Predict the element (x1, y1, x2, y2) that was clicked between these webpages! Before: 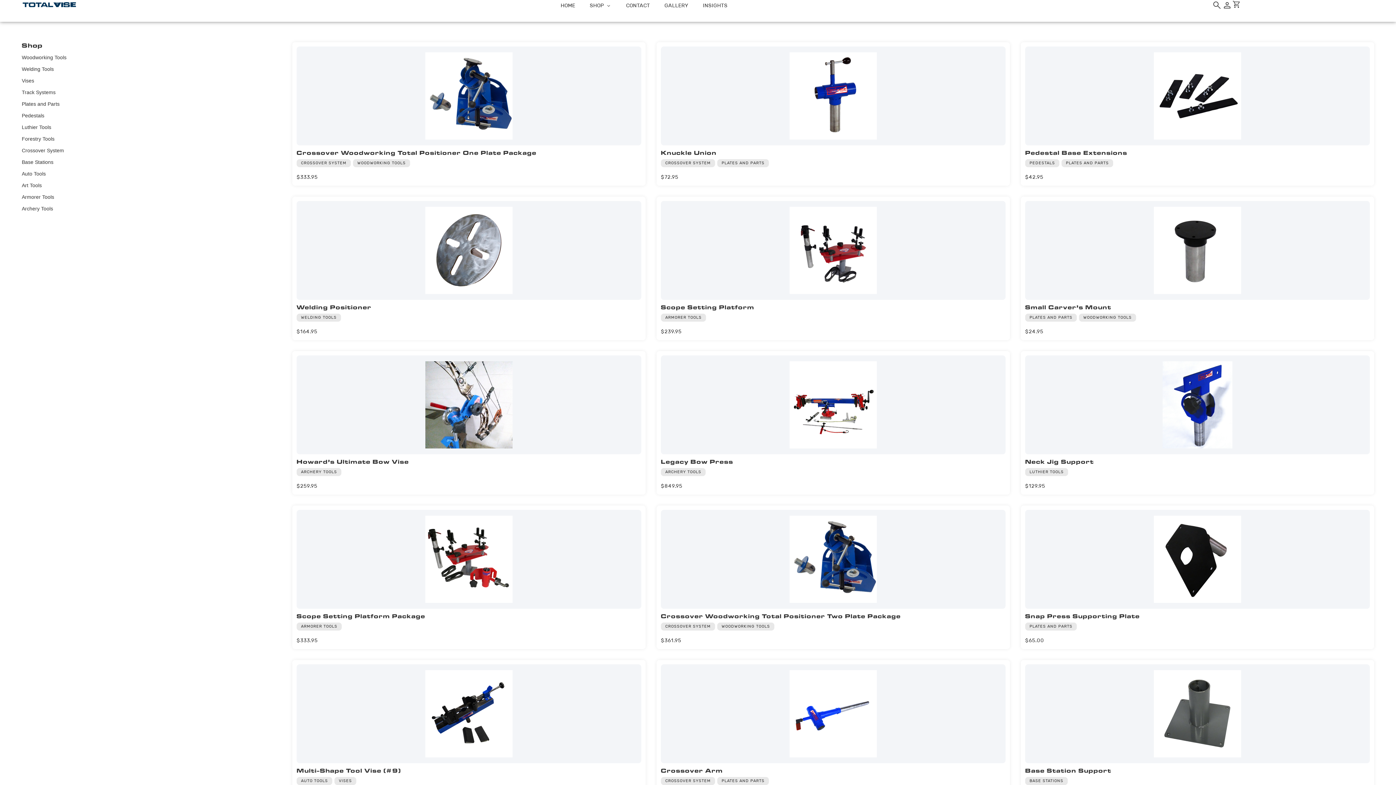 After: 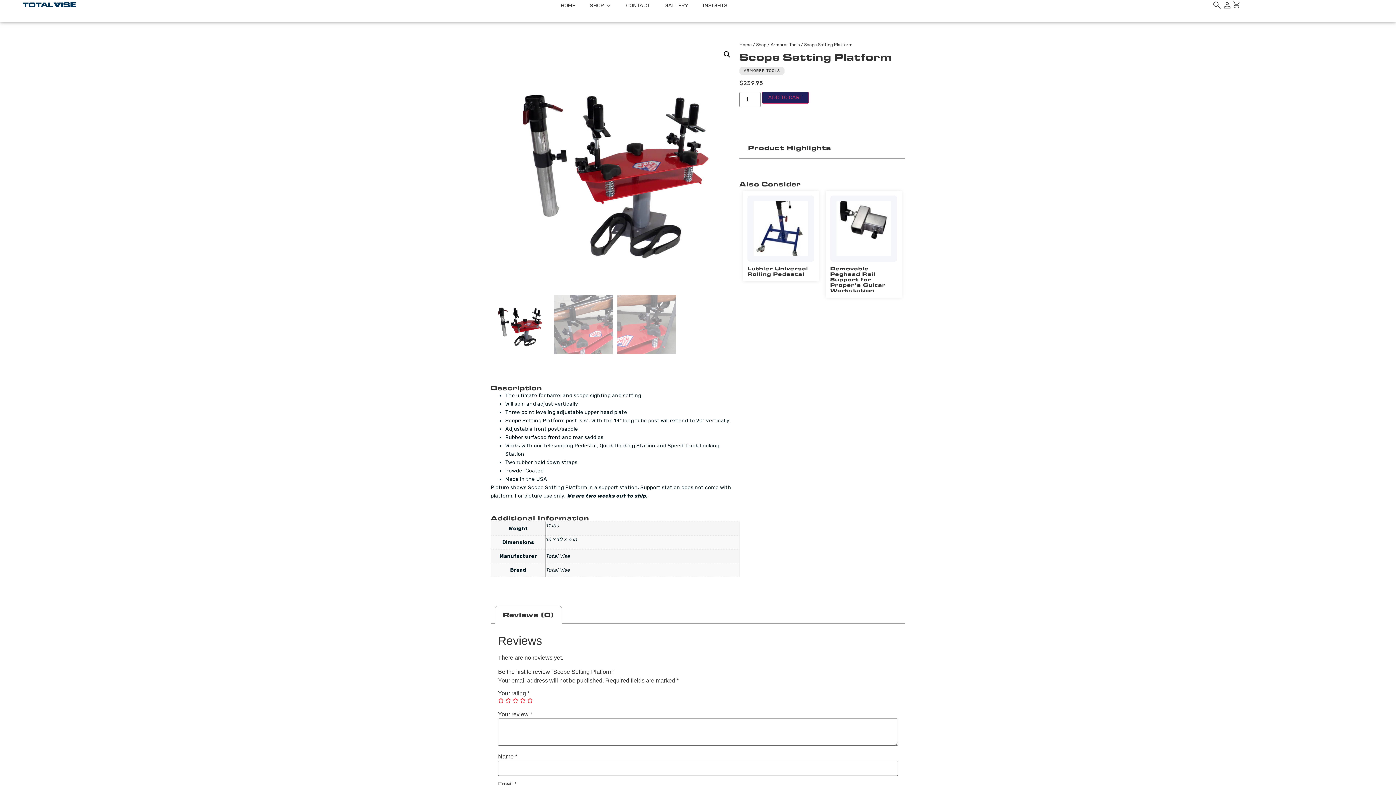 Action: bbox: (666, 206, 1000, 294)